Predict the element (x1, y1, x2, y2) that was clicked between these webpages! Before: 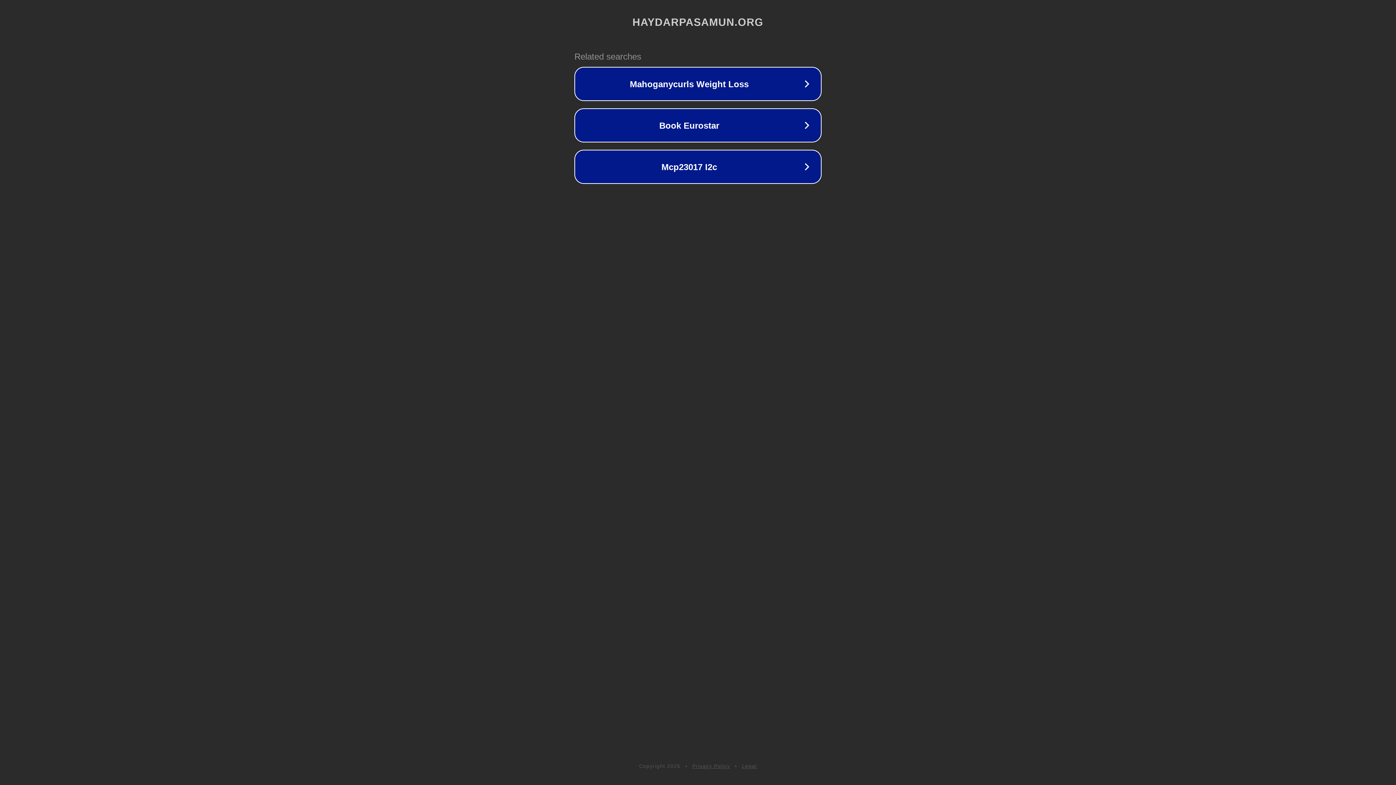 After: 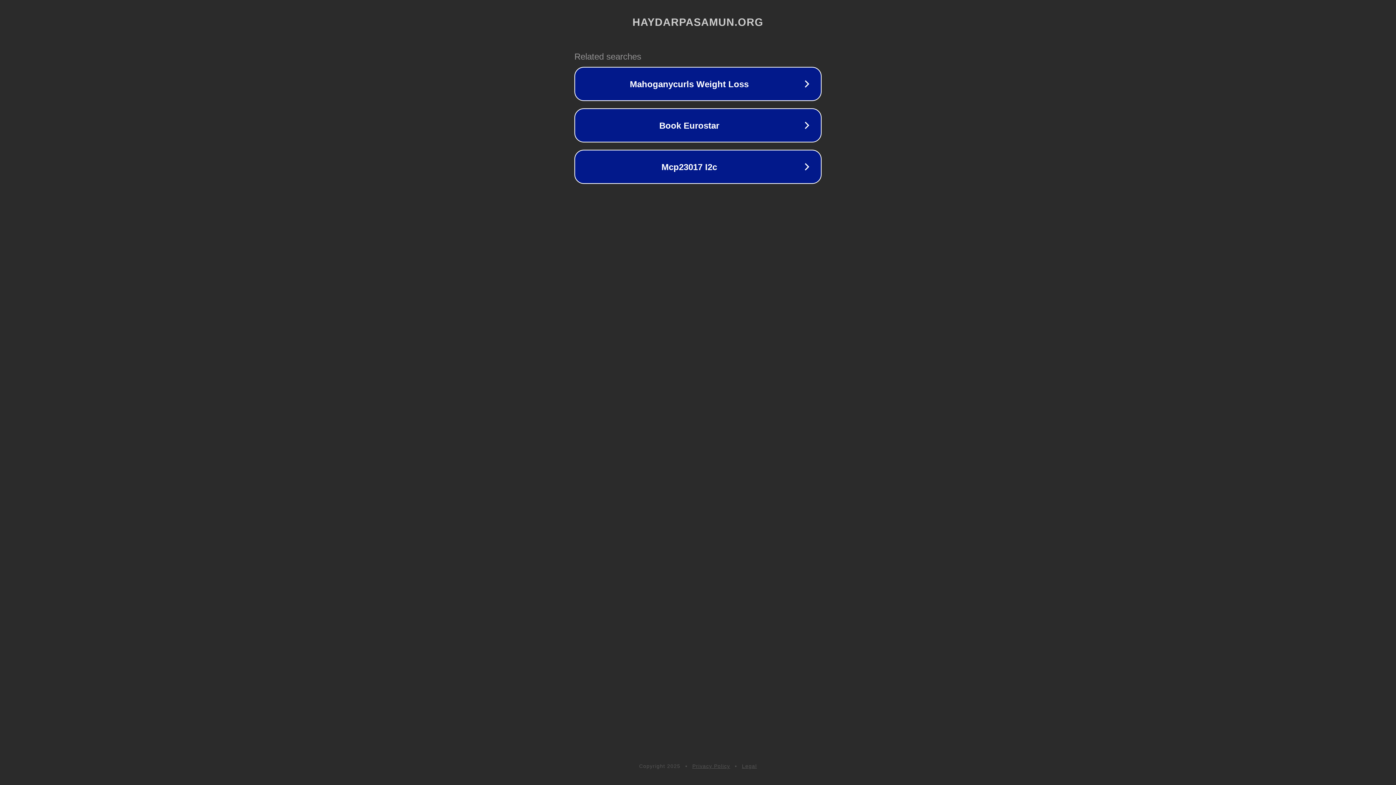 Action: bbox: (742, 763, 757, 769) label: Legal